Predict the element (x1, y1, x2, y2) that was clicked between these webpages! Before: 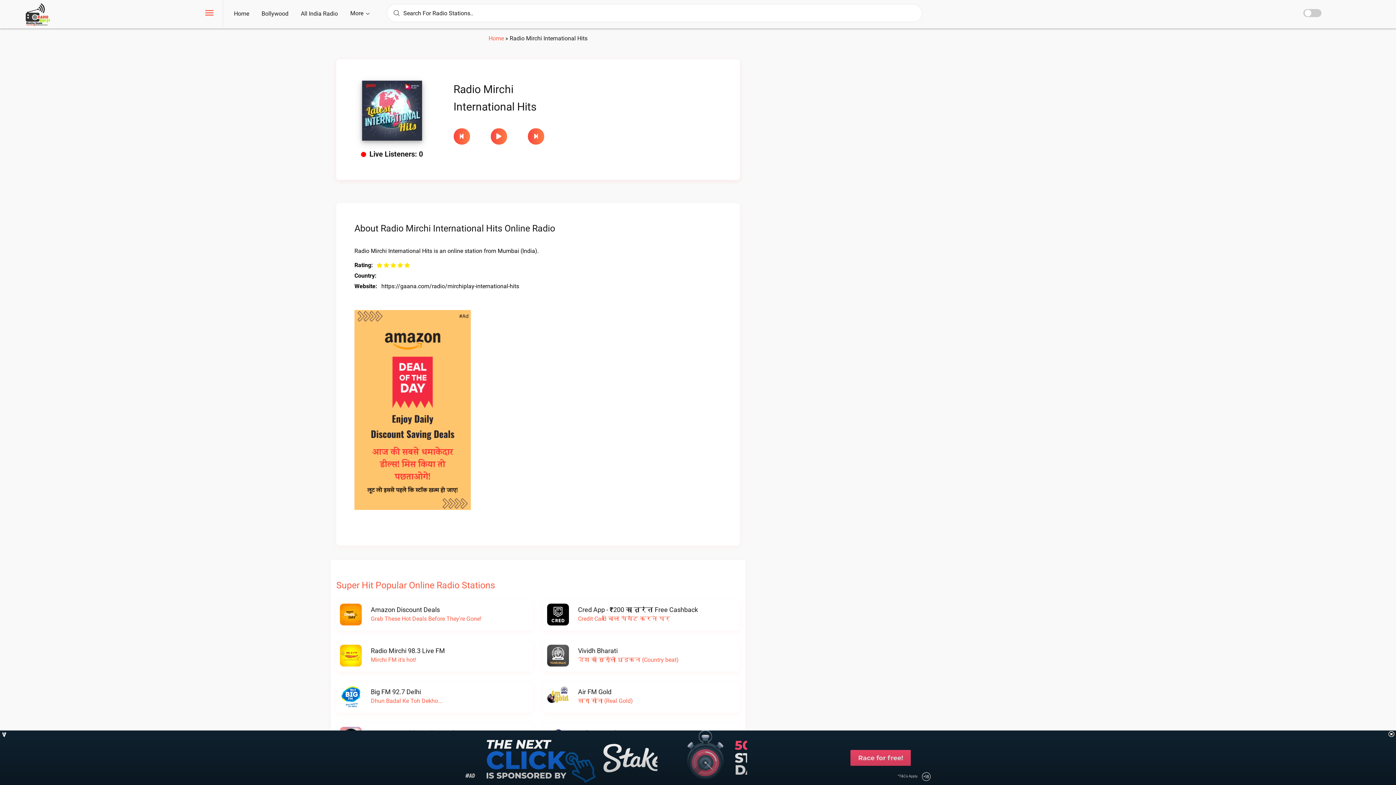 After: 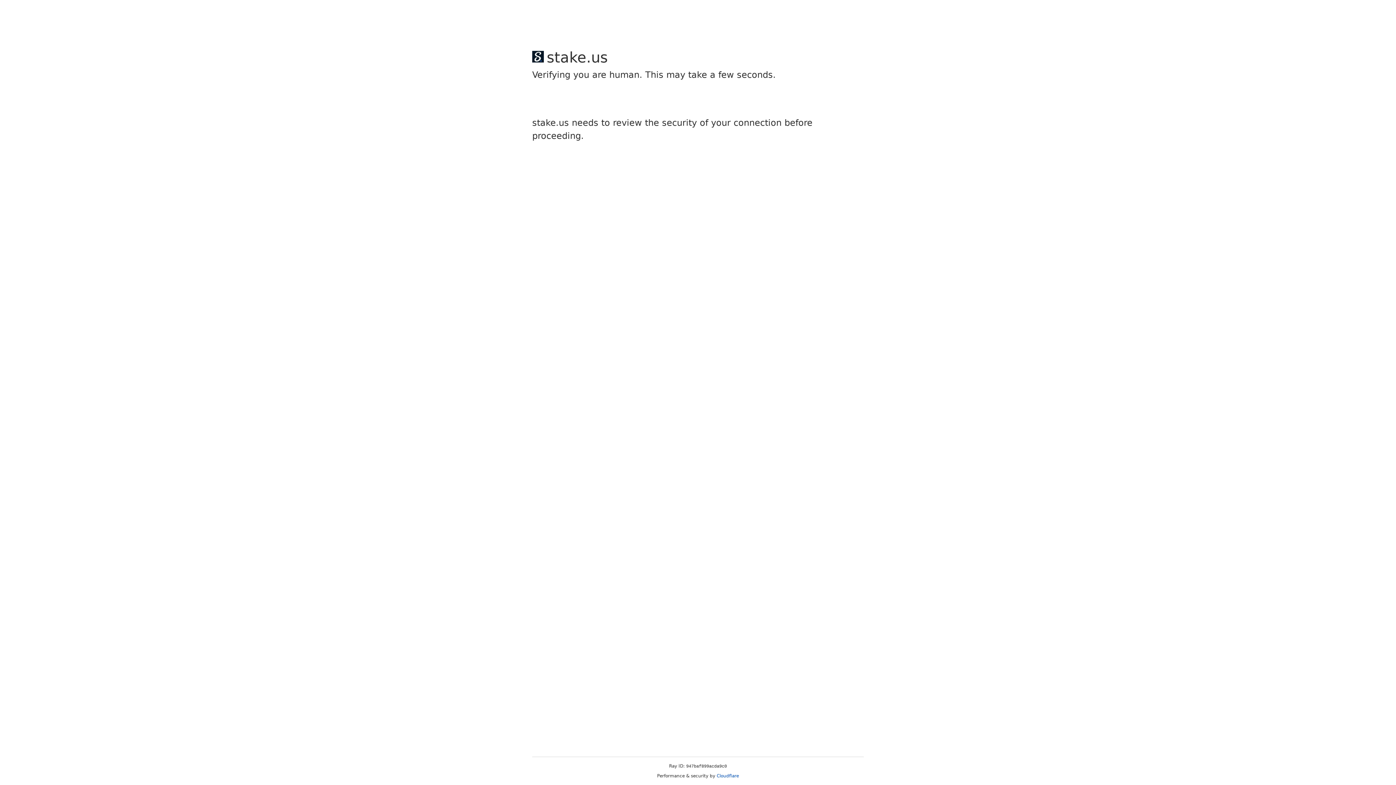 Action: label: Home bbox: (227, 0, 255, 28)